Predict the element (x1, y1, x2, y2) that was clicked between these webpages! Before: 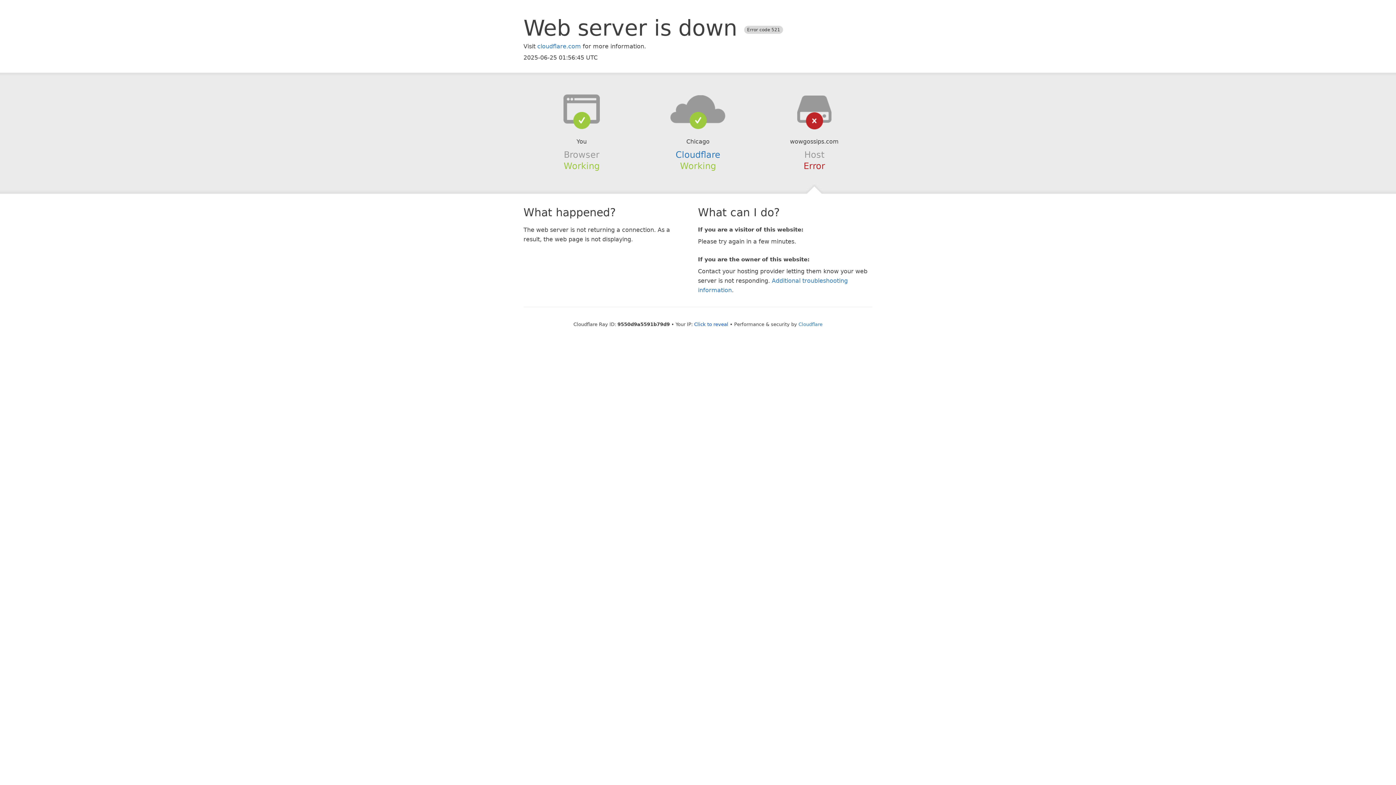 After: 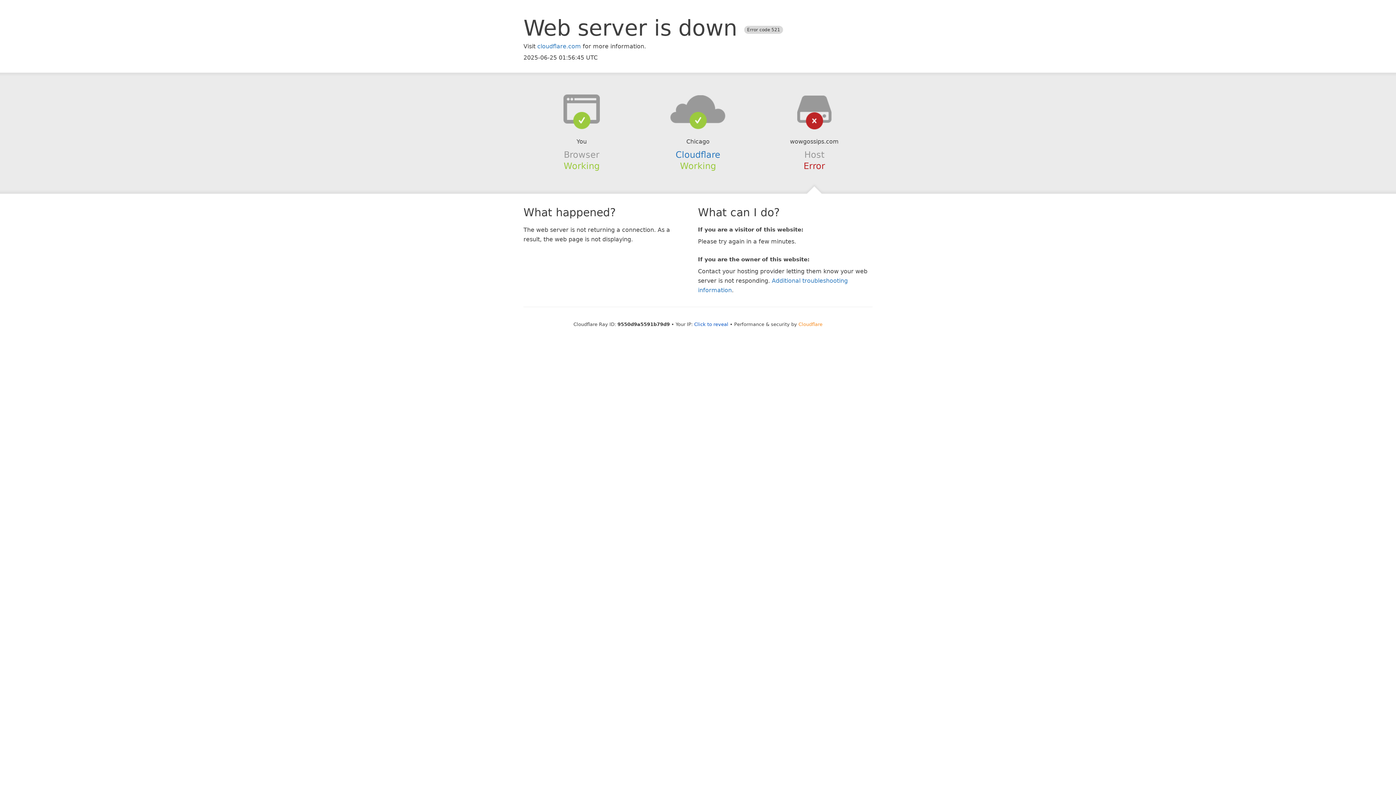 Action: bbox: (798, 321, 822, 327) label: Cloudflare